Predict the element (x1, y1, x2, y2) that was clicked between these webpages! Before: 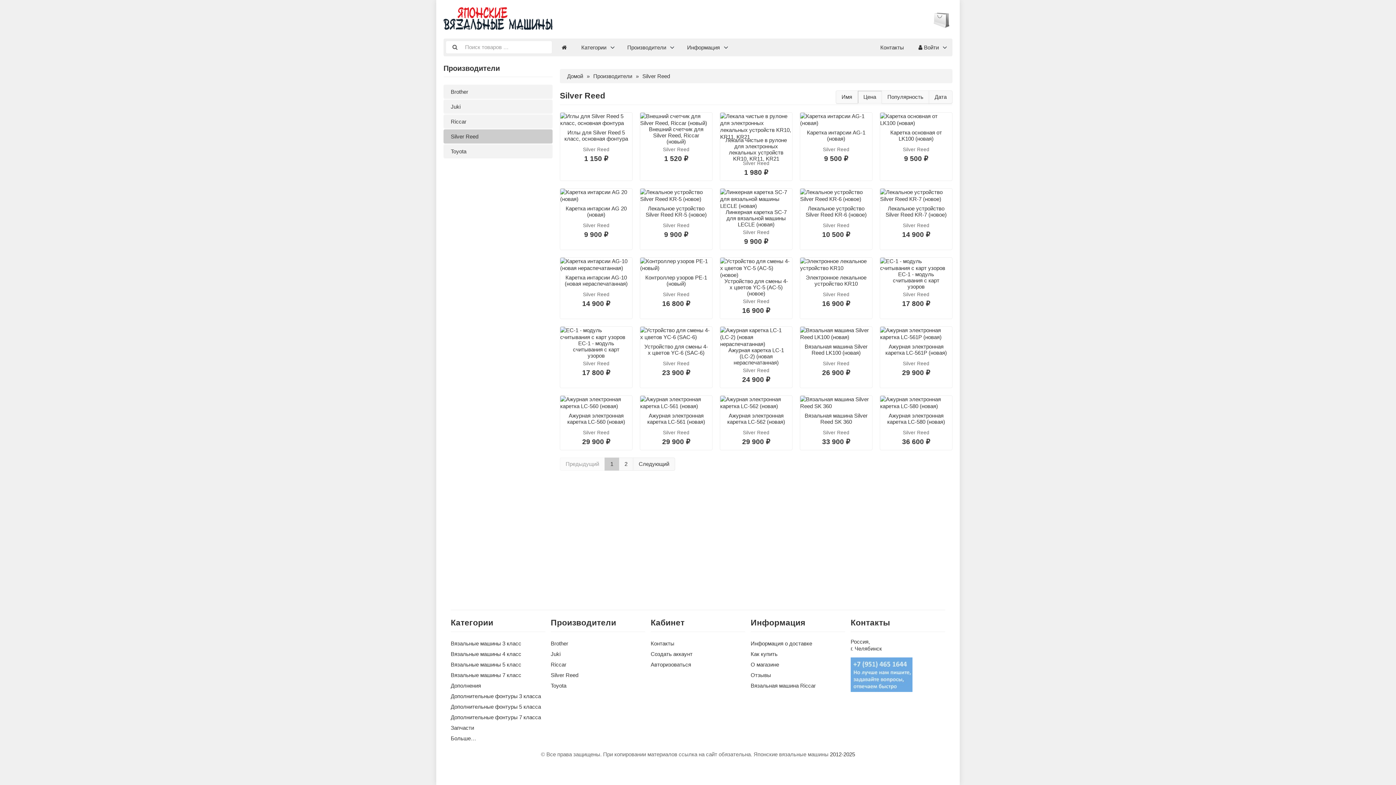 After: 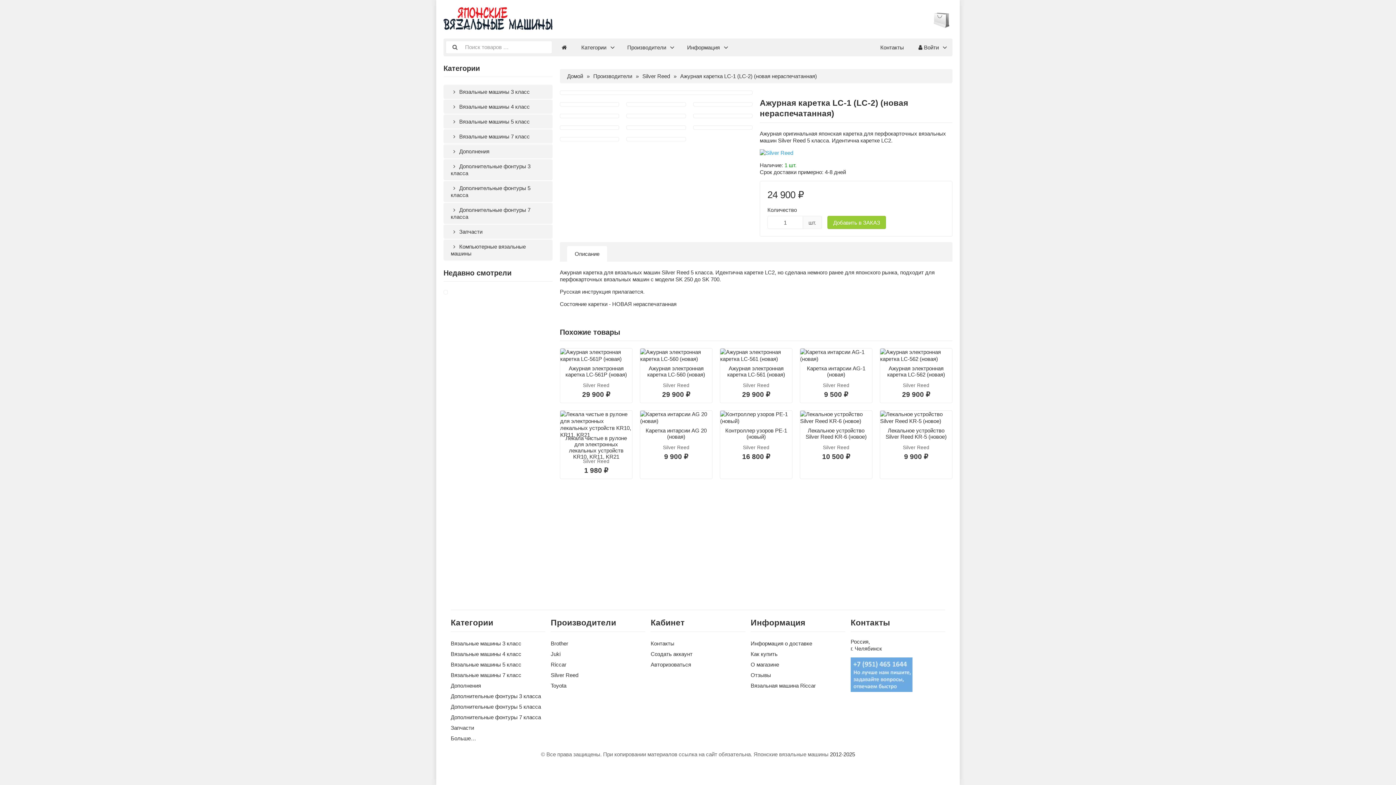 Action: bbox: (720, 326, 792, 387) label: Ажурная каретка LC-1 (LC-2) (новая нераспечатанная)
Silver Reed
24 900 ₽